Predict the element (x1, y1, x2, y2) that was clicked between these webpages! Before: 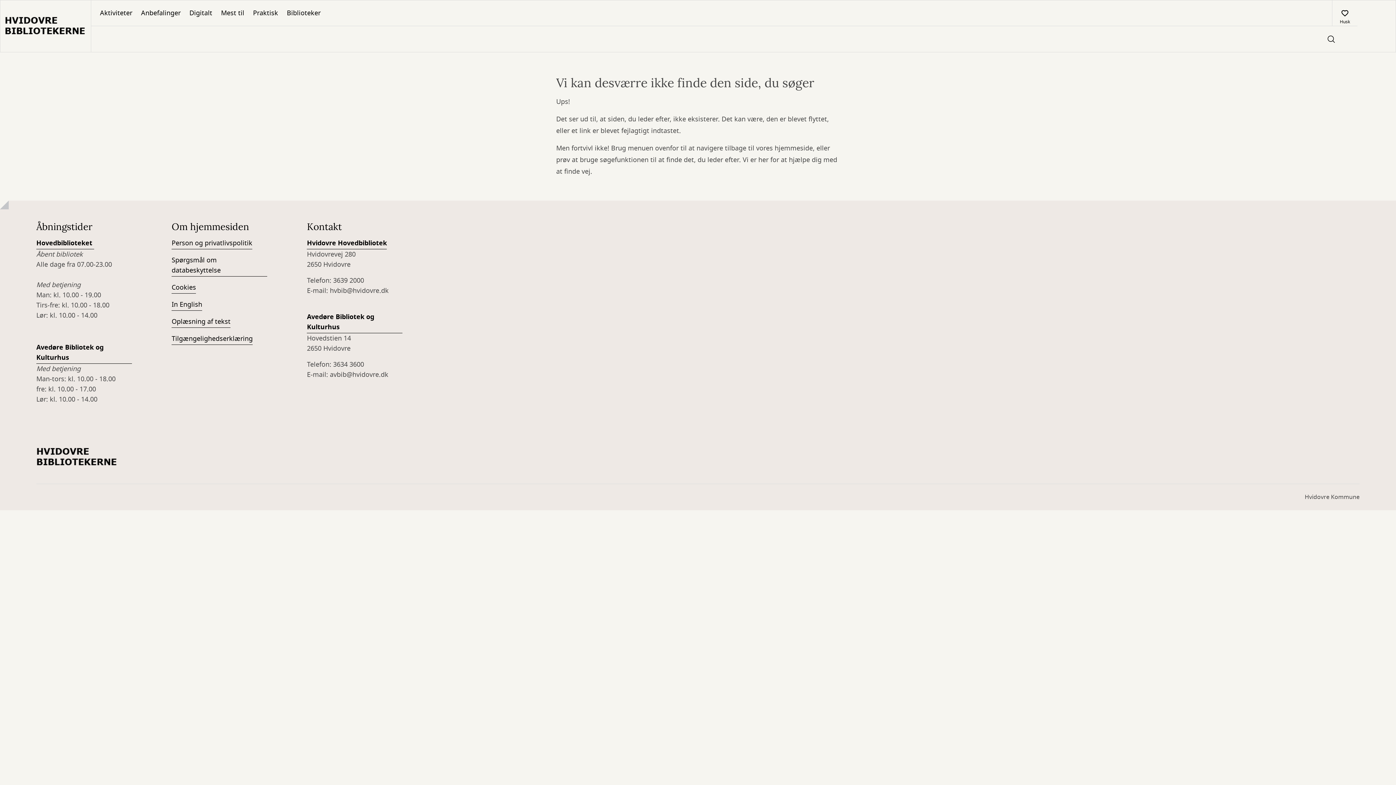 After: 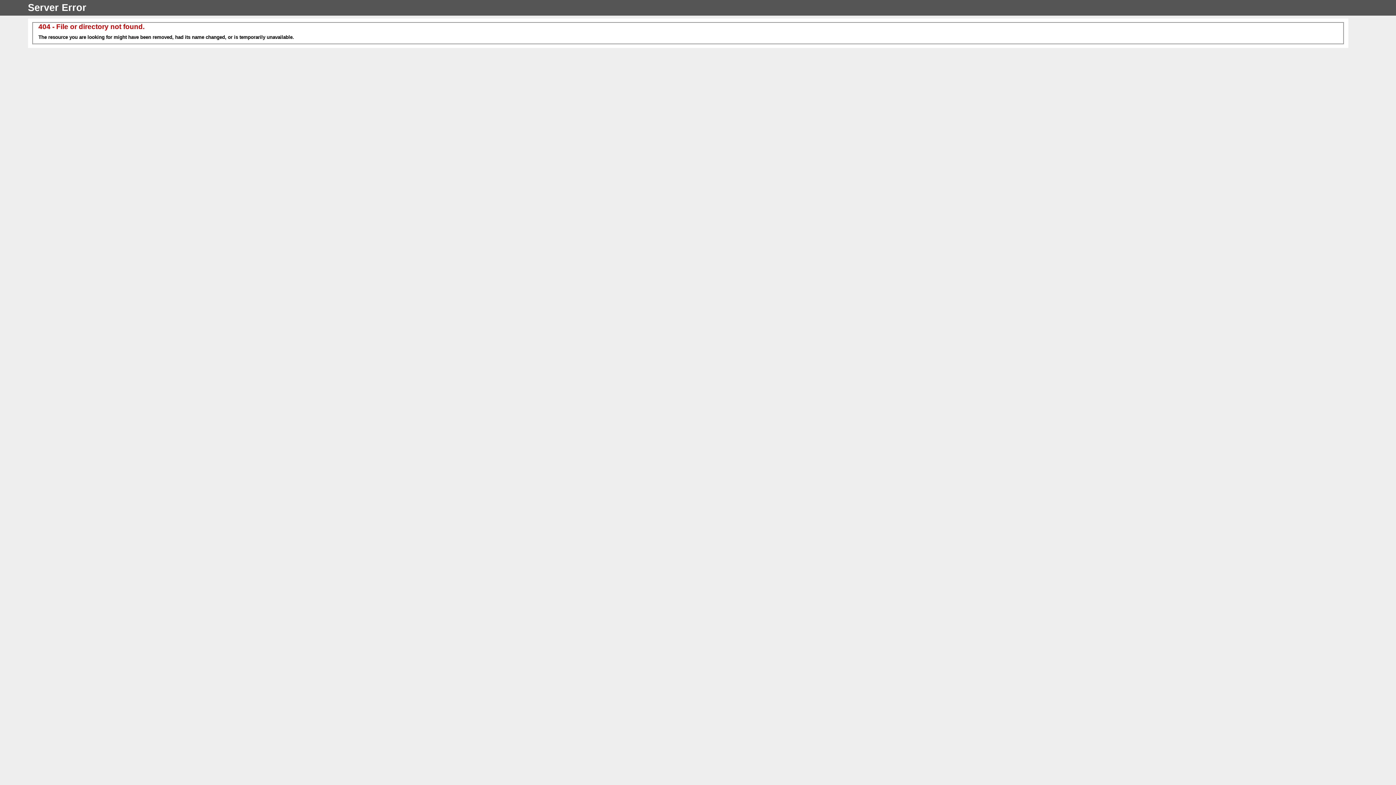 Action: label: Spørgsmål om databeskyttelse bbox: (171, 255, 267, 276)